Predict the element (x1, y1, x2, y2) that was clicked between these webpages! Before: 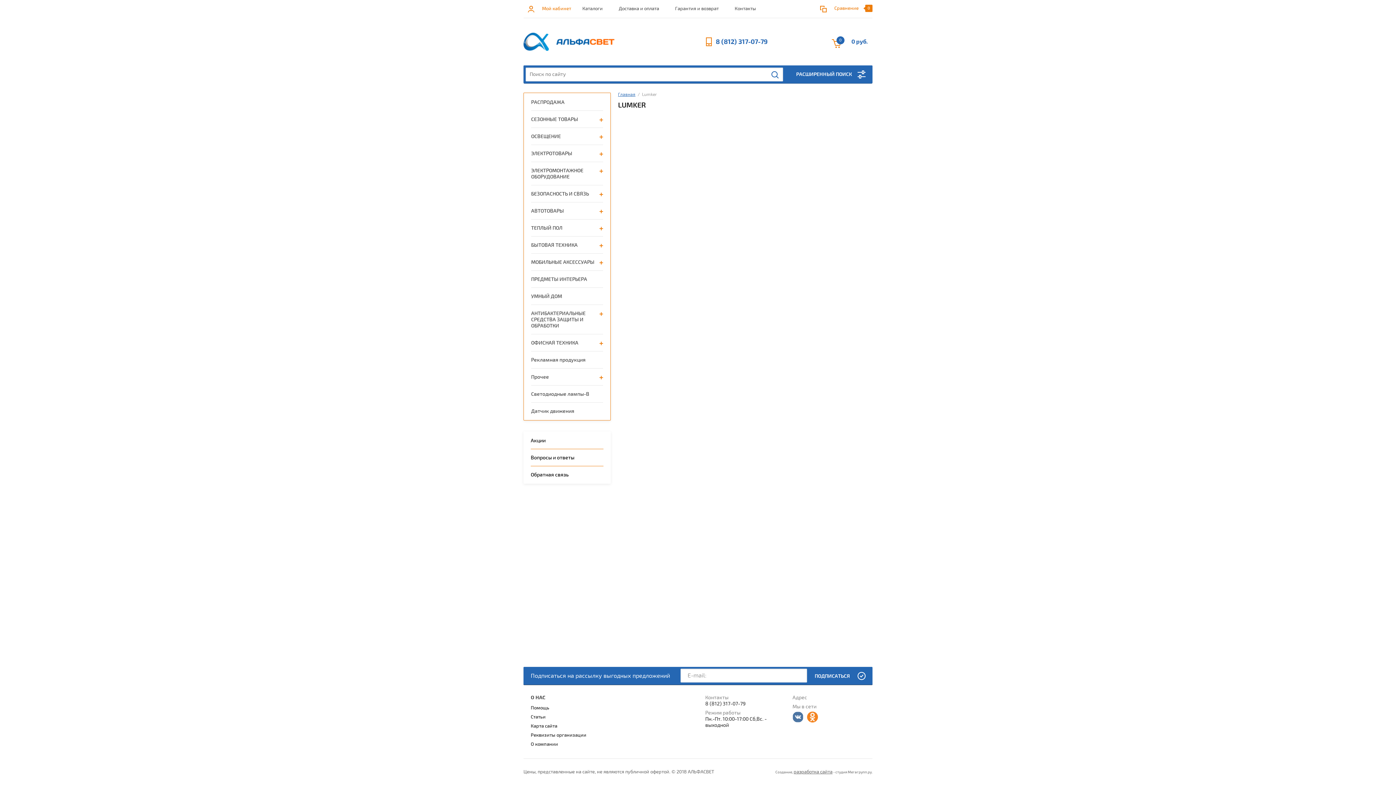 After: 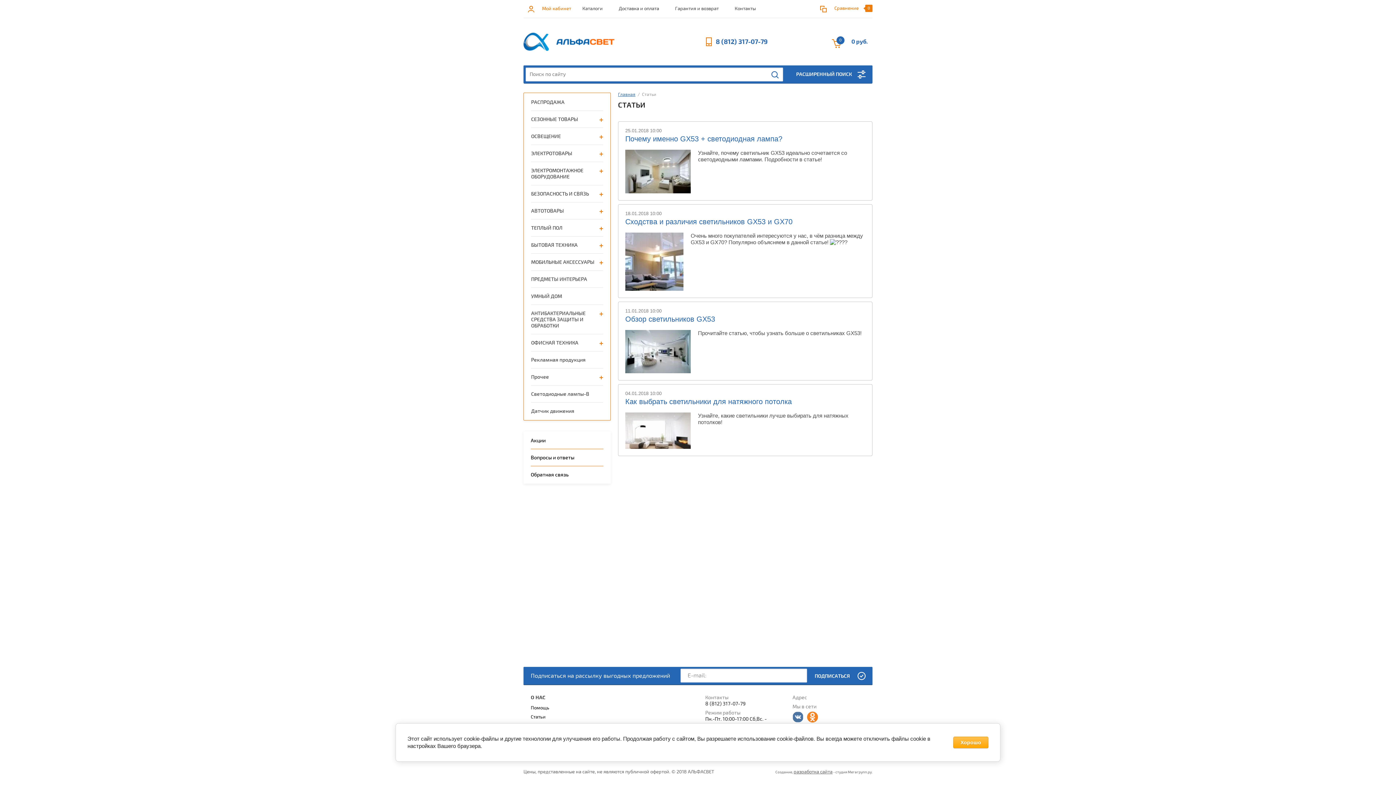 Action: bbox: (530, 714, 545, 720) label: Статьи